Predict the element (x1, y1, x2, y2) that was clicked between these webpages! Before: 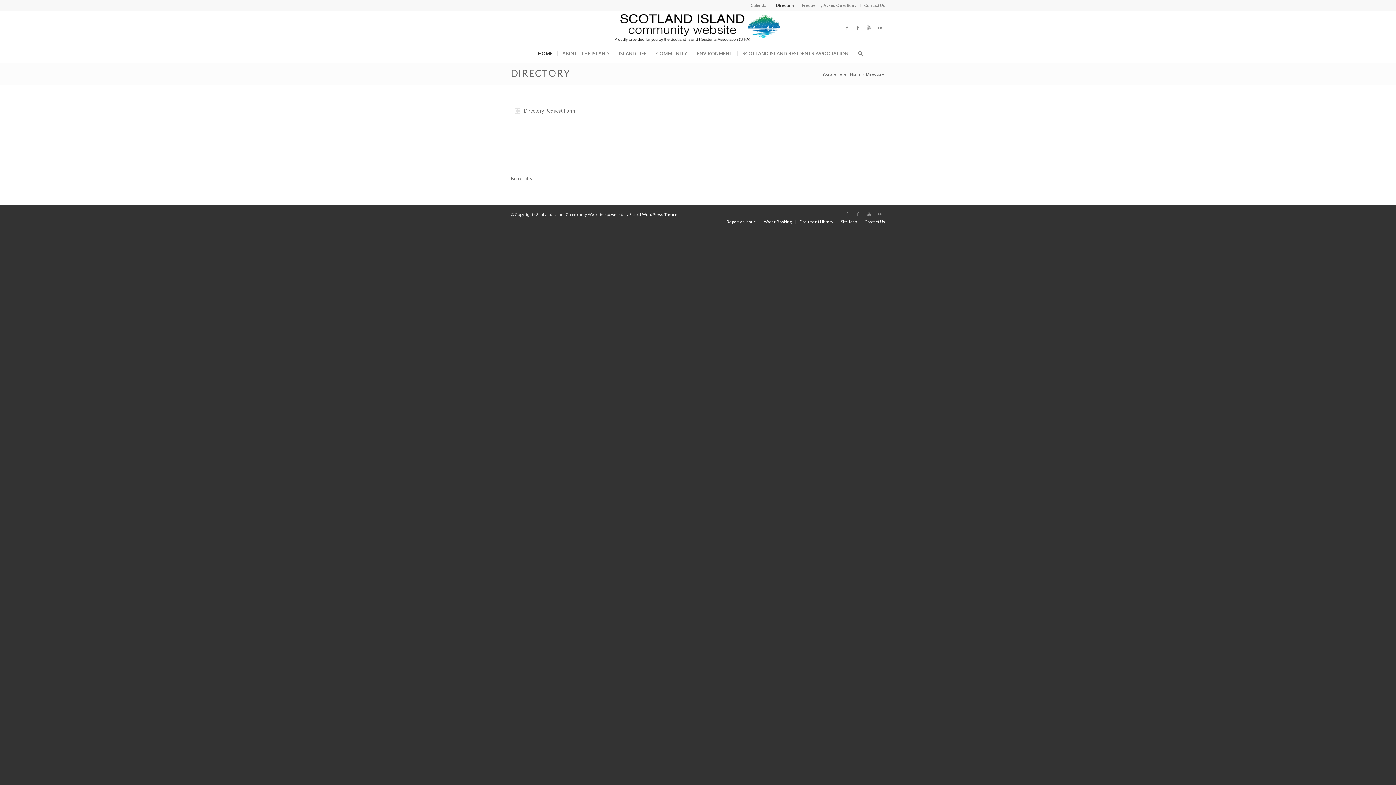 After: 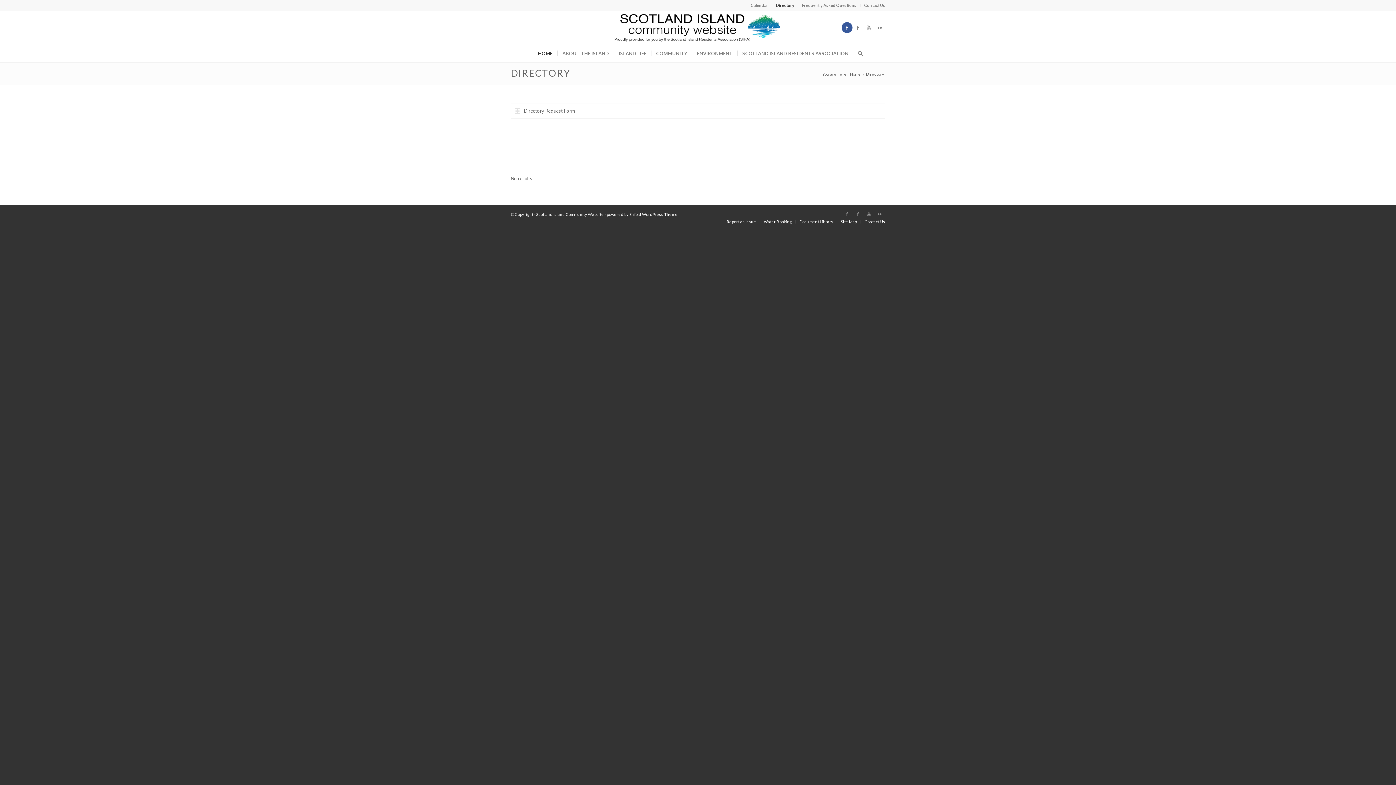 Action: bbox: (841, 22, 852, 33)